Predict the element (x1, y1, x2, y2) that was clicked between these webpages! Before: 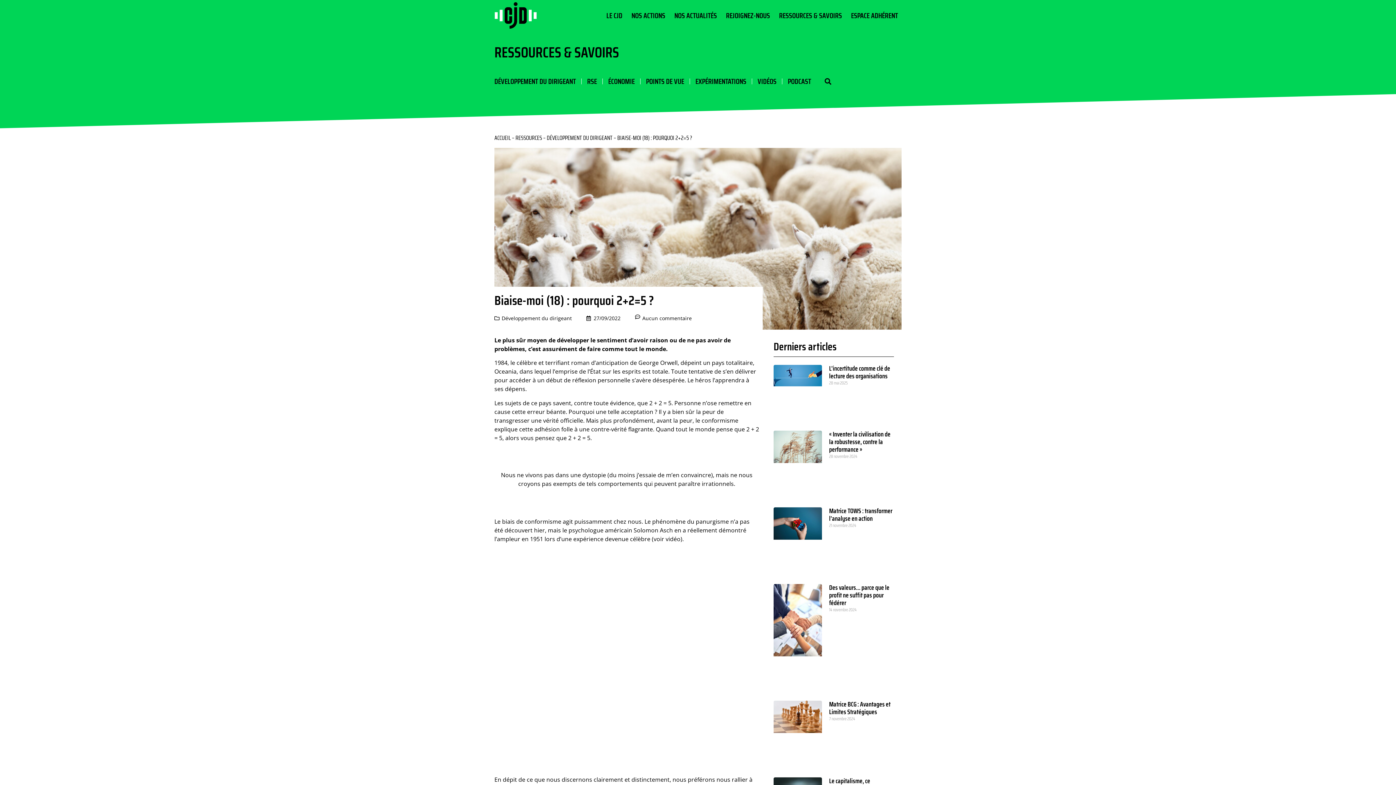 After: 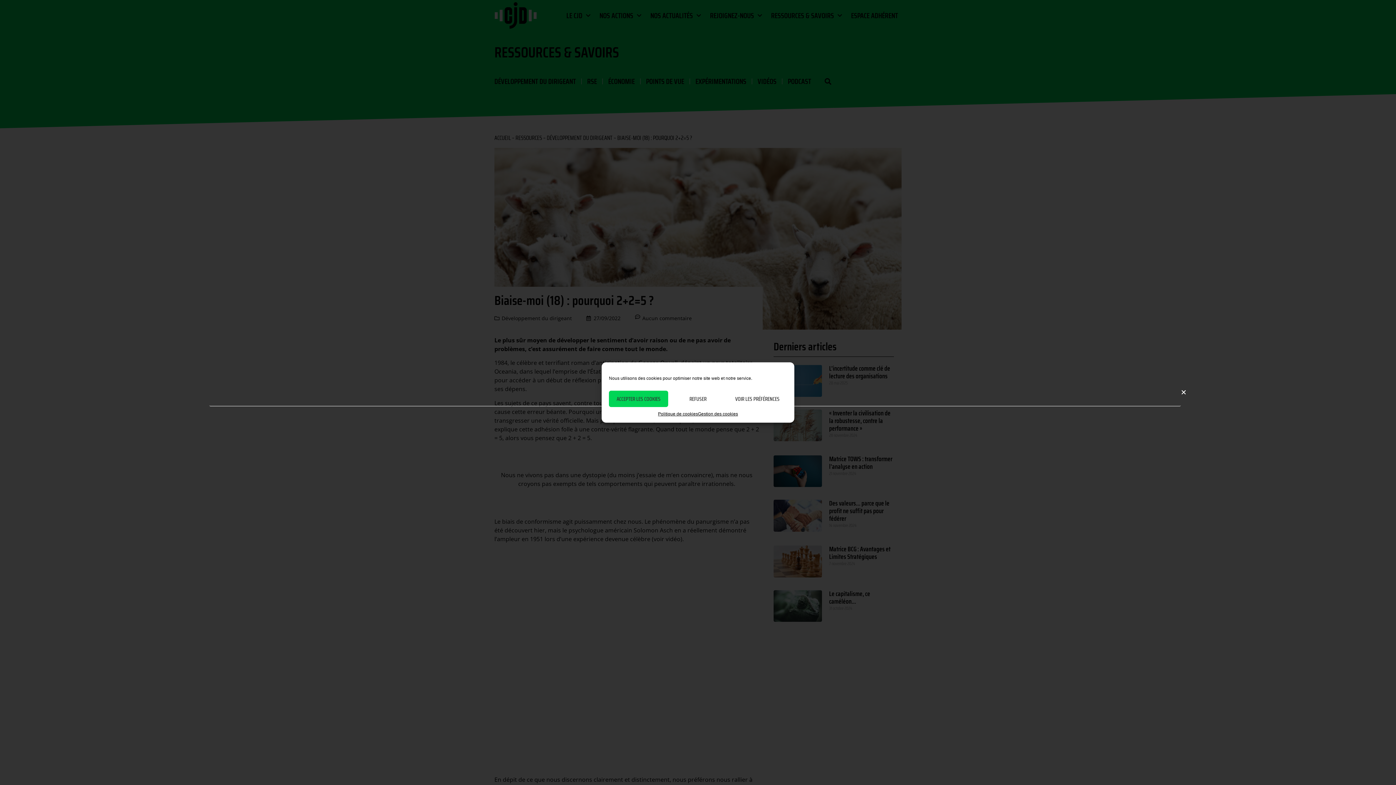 Action: bbox: (822, 75, 834, 87) label: Rechercher 